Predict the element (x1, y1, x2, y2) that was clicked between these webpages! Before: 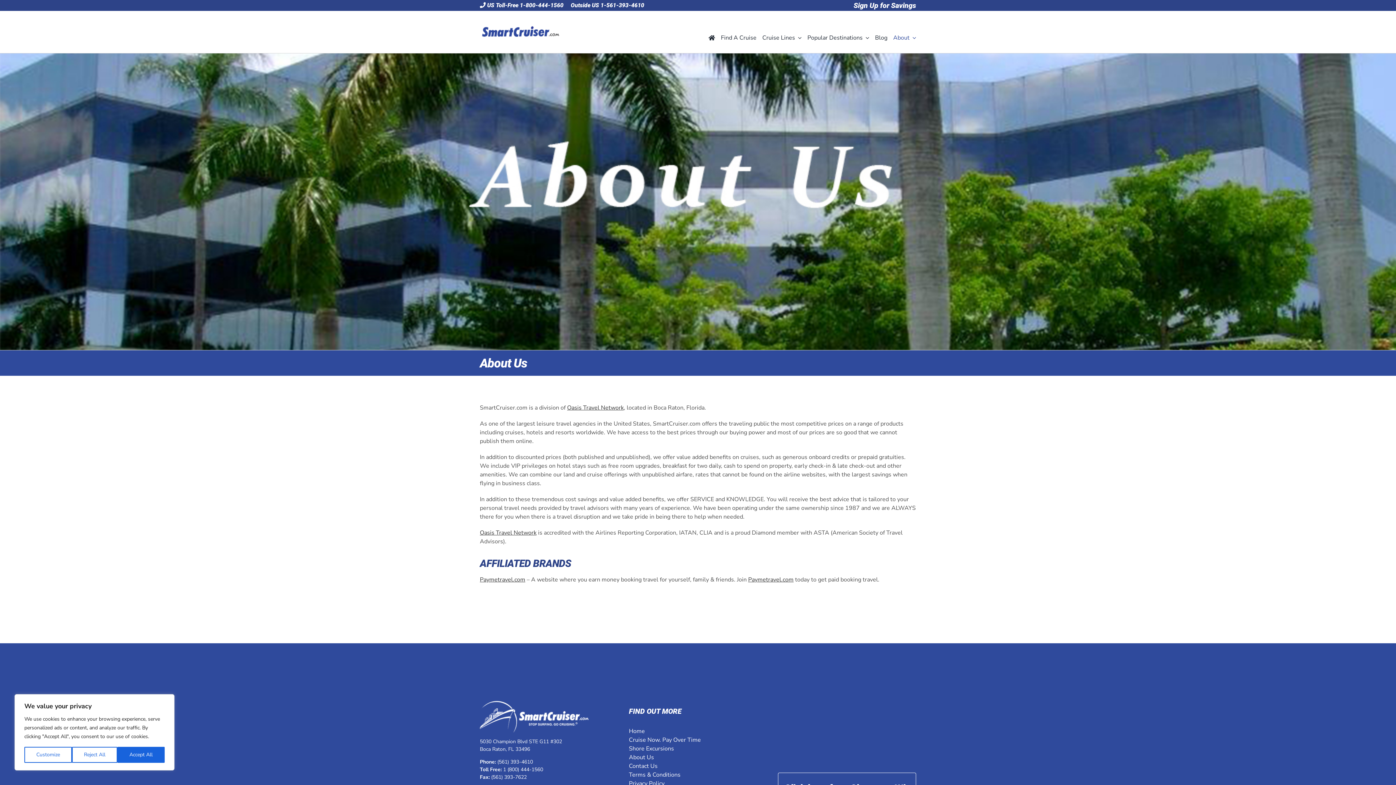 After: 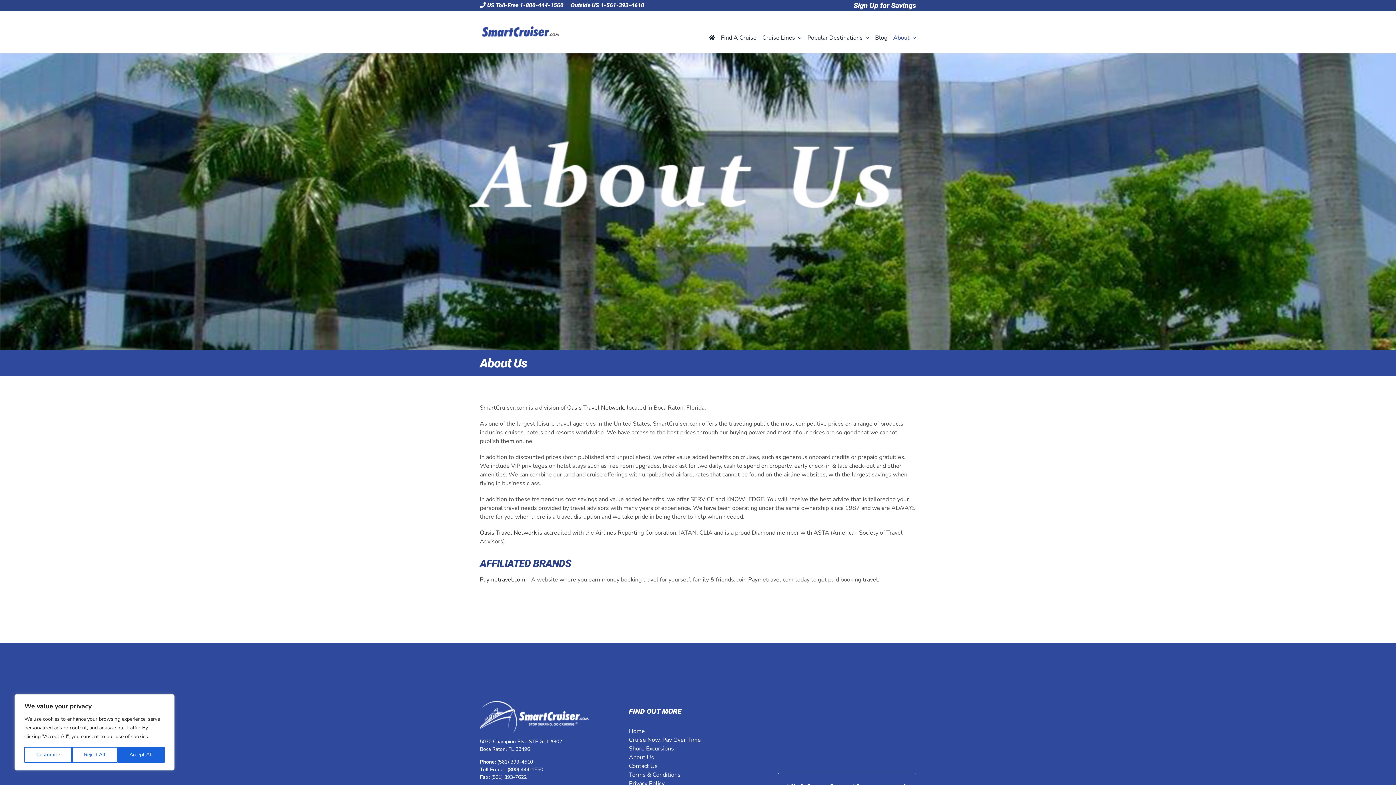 Action: label: Sign Up for Savings bbox: (853, 0, 916, 10)